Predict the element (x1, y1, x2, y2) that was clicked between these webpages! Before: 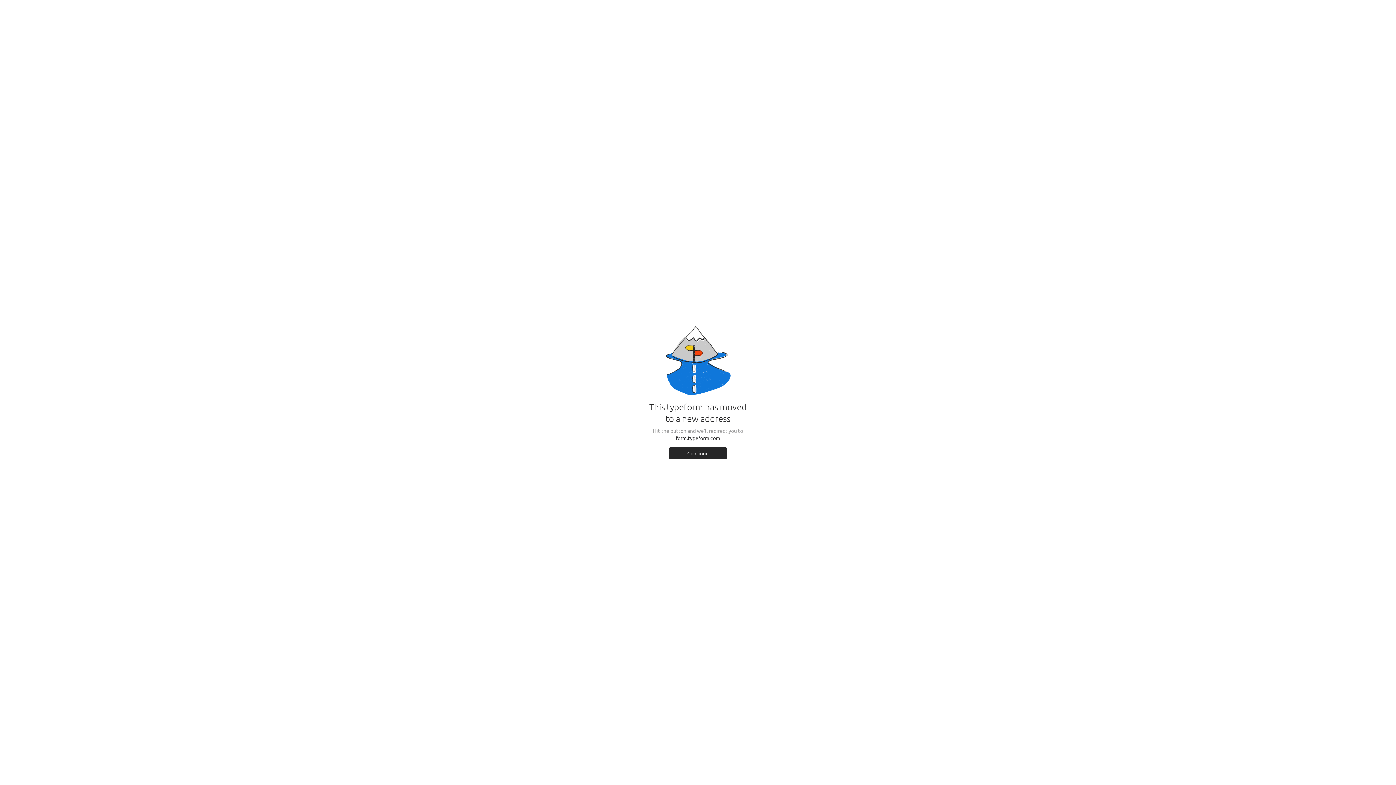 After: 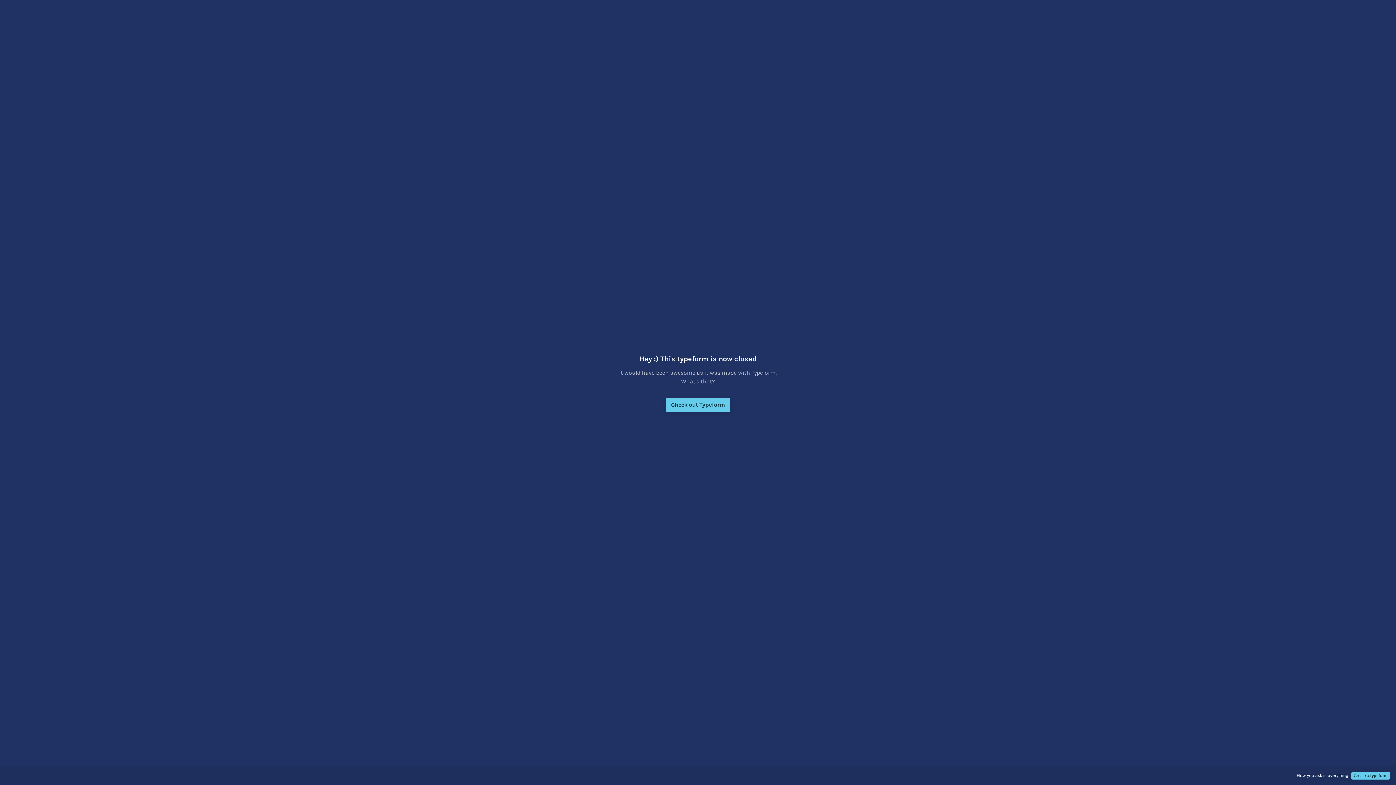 Action: label: Continue bbox: (669, 447, 727, 459)